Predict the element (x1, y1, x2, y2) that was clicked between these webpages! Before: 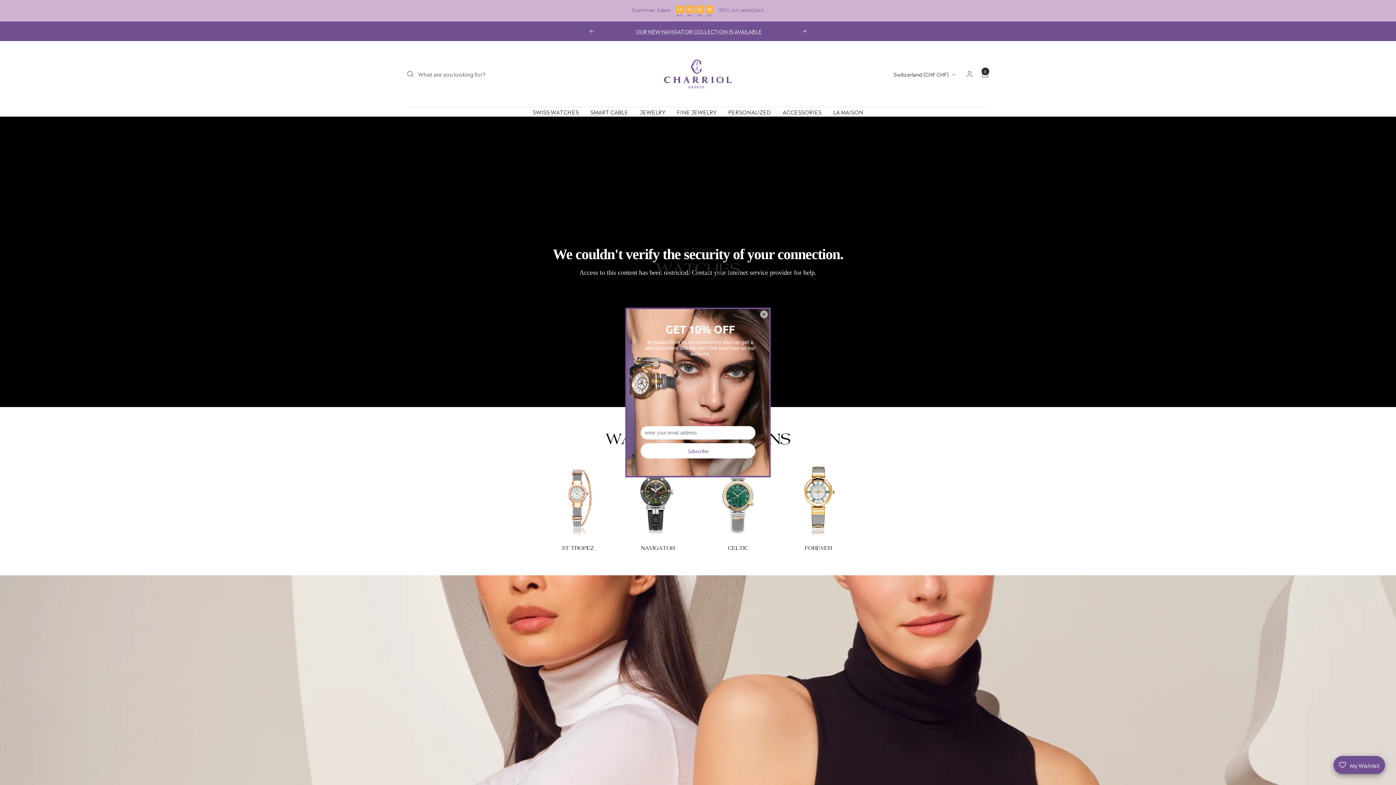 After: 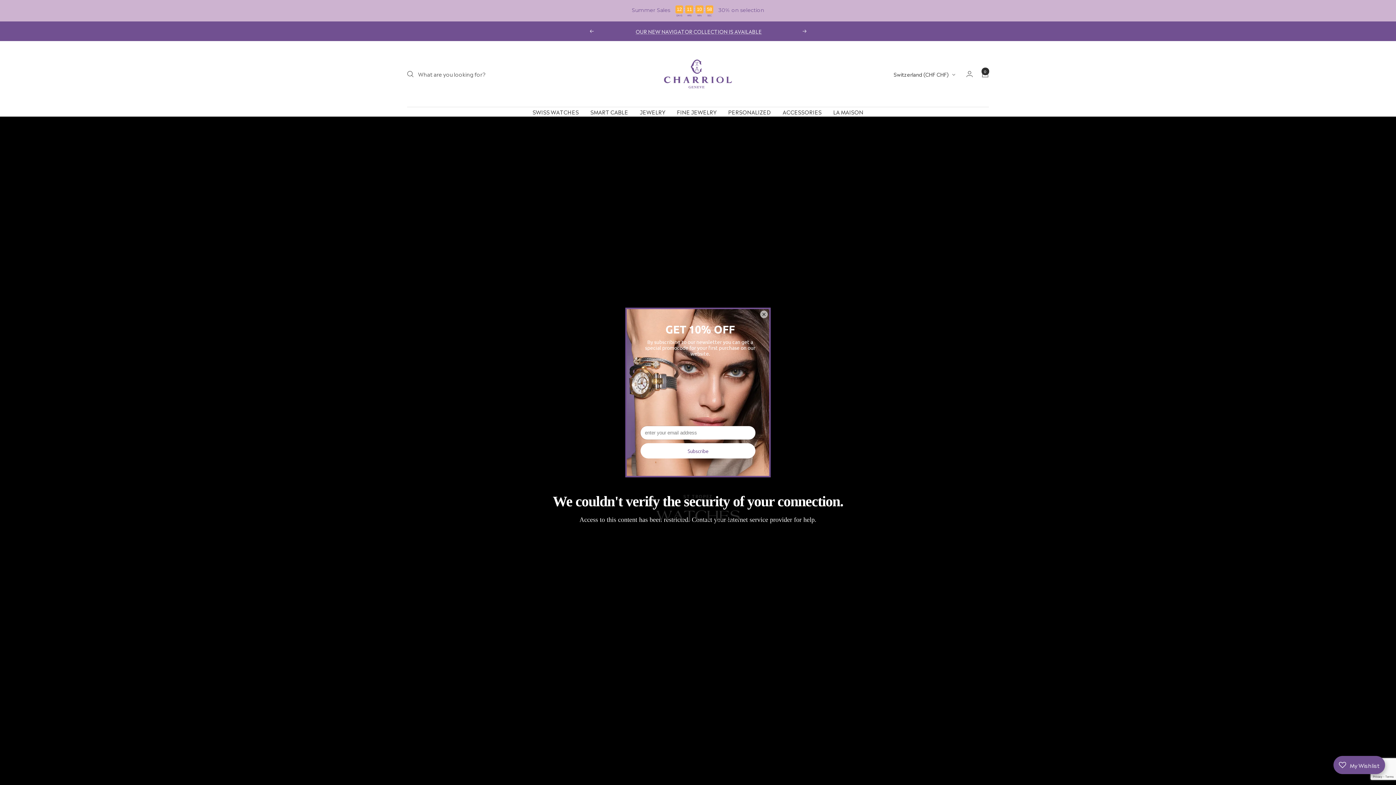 Action: bbox: (542, 465, 613, 536)